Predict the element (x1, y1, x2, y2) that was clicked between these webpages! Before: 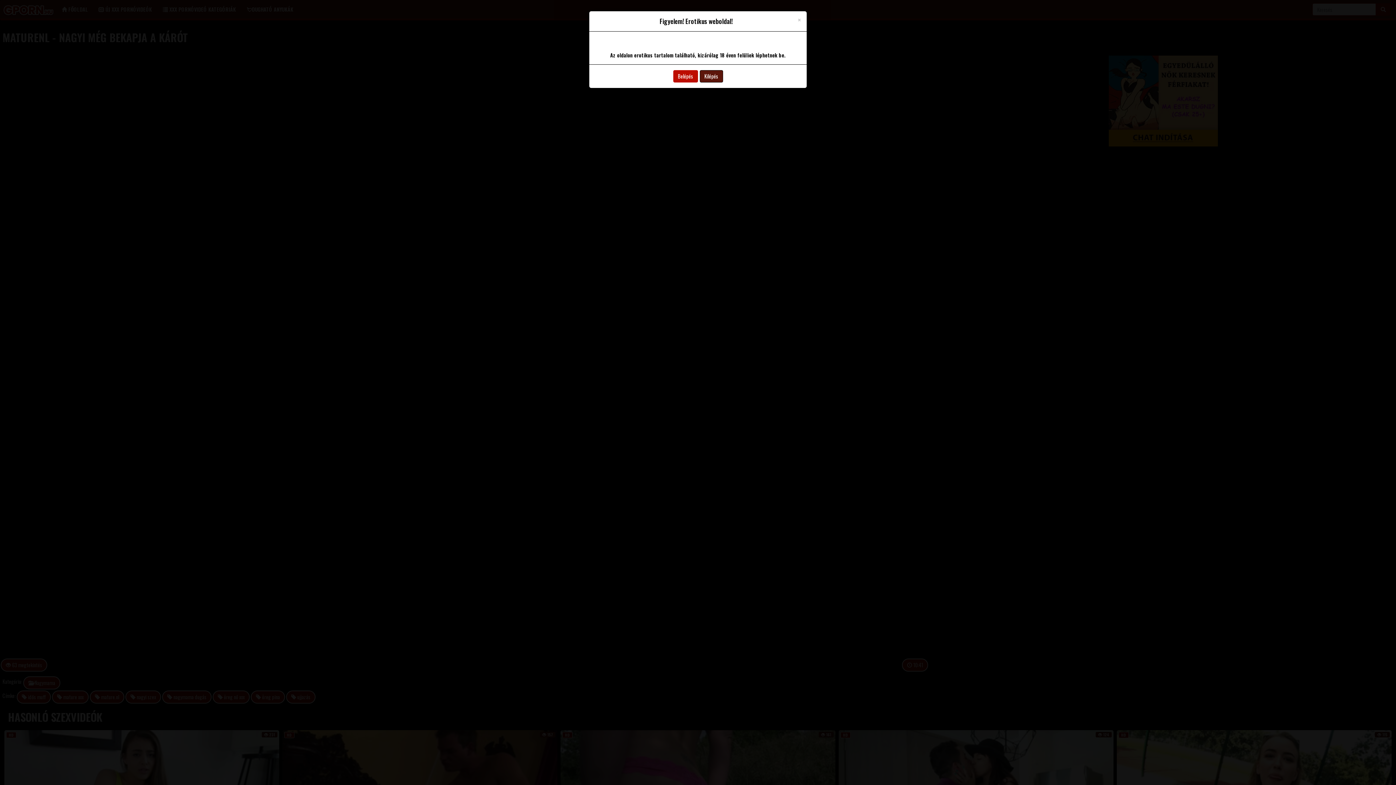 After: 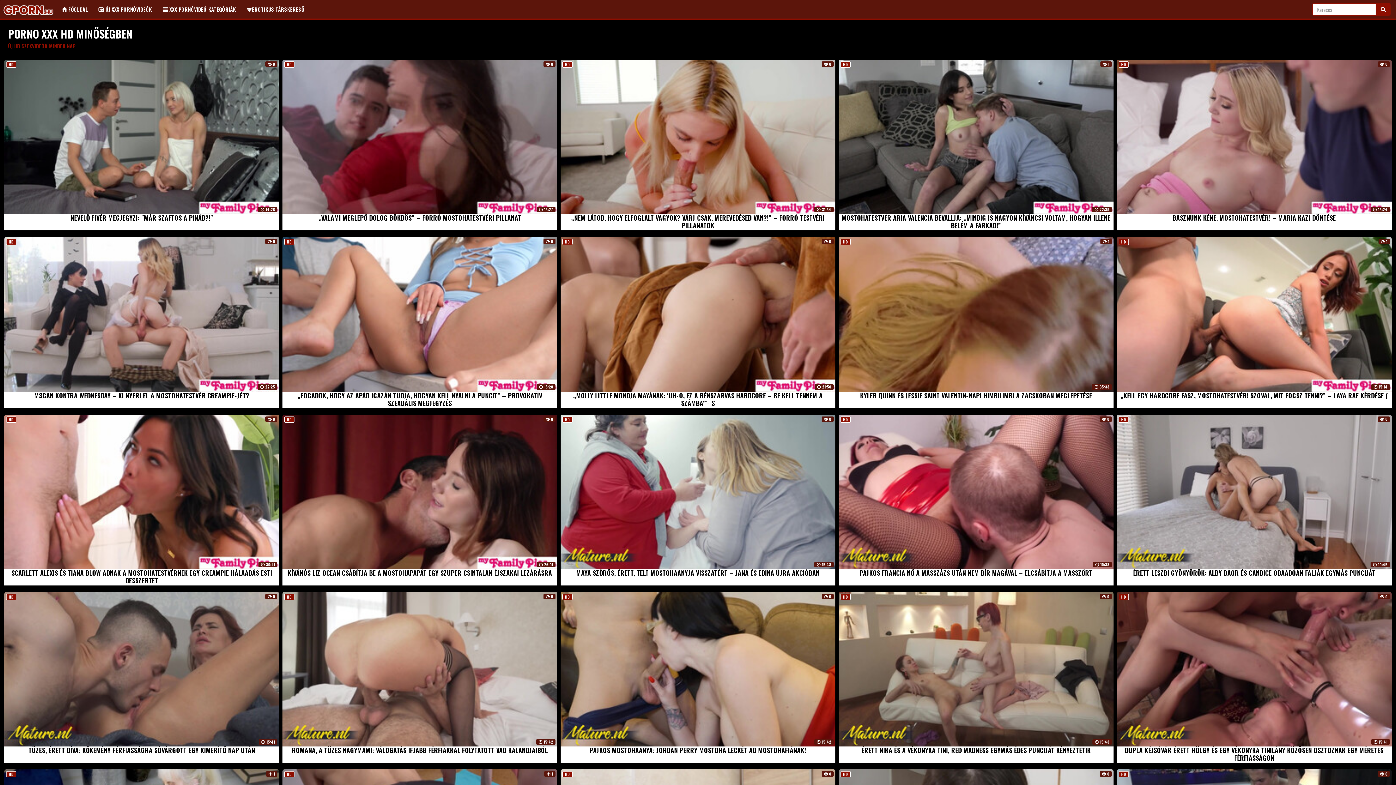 Action: bbox: (673, 70, 698, 82) label: Belépés